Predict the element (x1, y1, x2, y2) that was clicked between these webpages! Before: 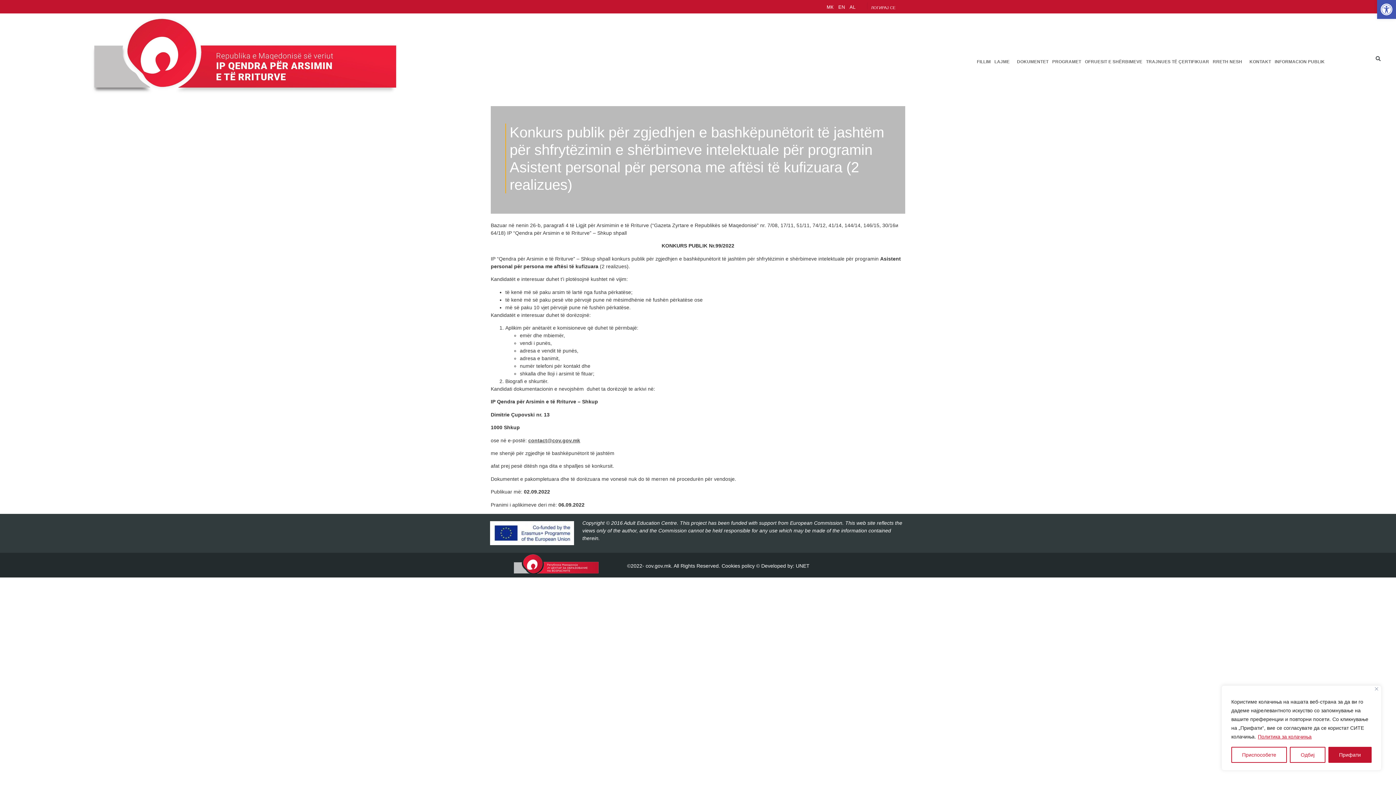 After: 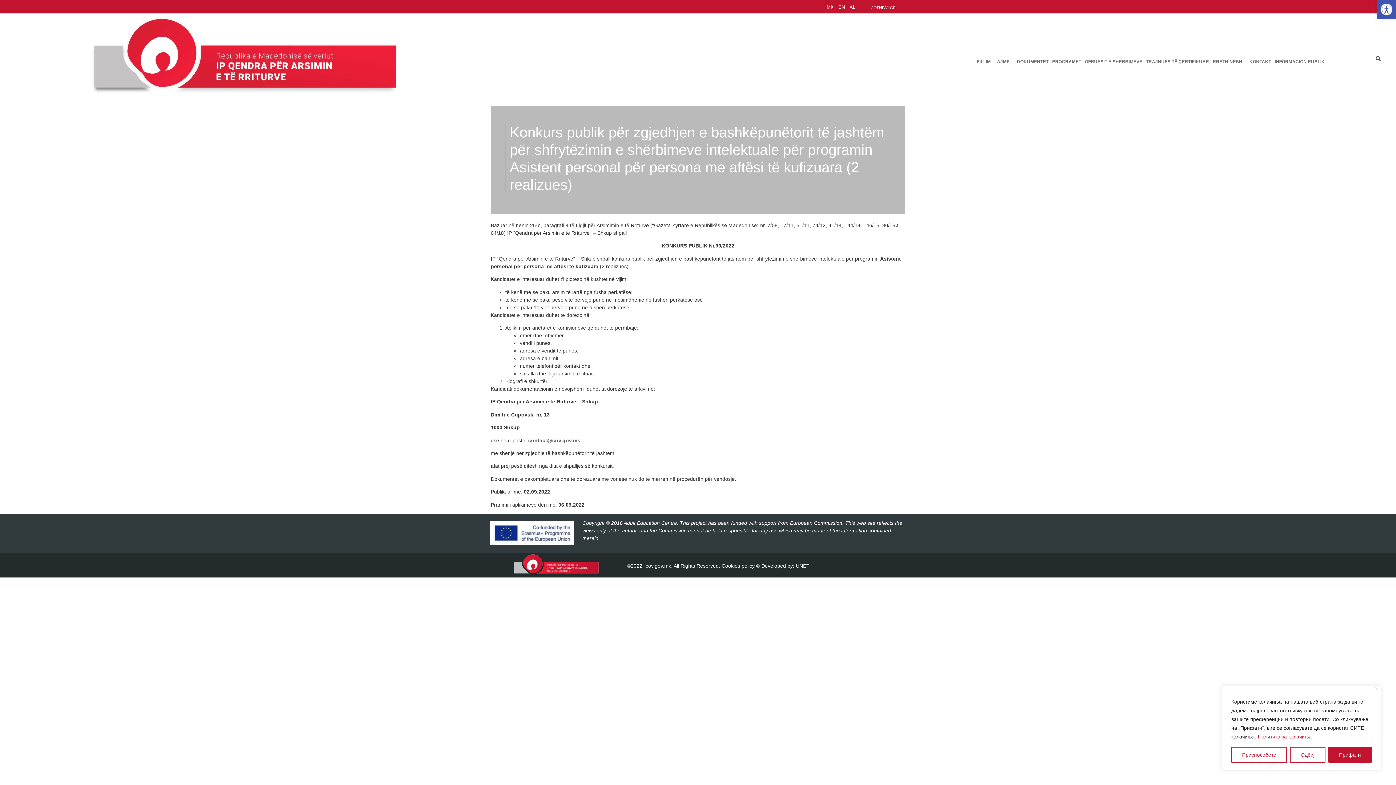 Action: label: AL bbox: (849, 3, 855, 11)